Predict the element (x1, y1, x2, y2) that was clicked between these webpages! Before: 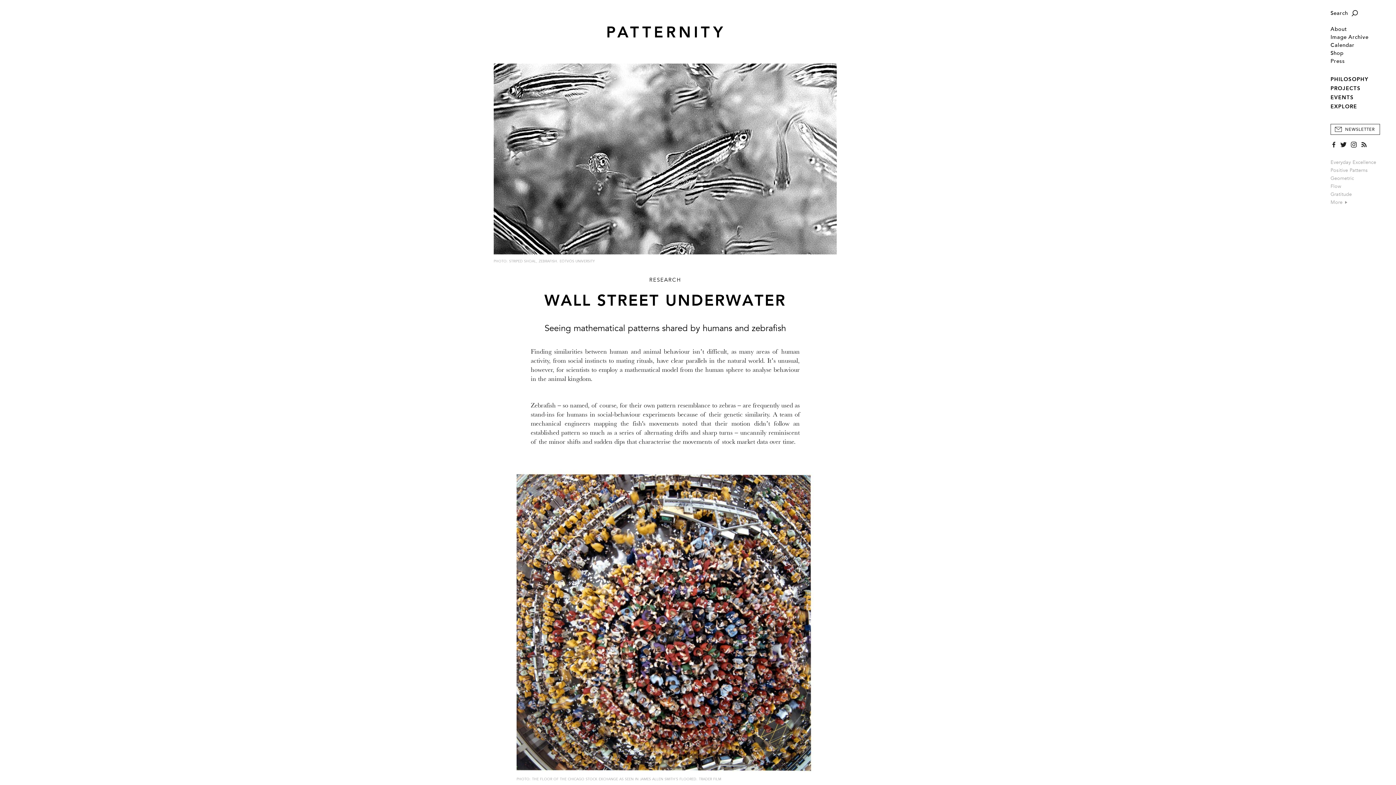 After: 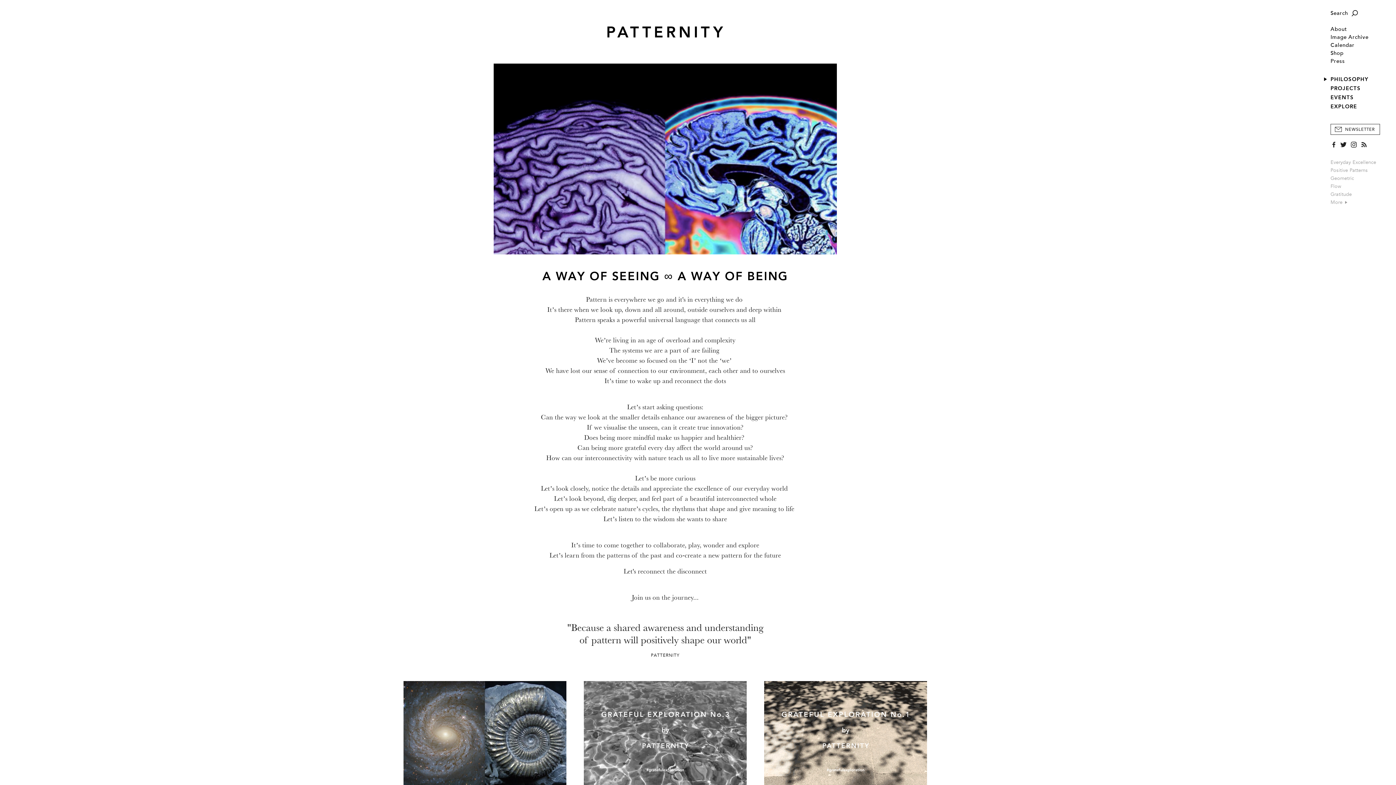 Action: bbox: (1330, 76, 1368, 83) label: PHILOSOPHY